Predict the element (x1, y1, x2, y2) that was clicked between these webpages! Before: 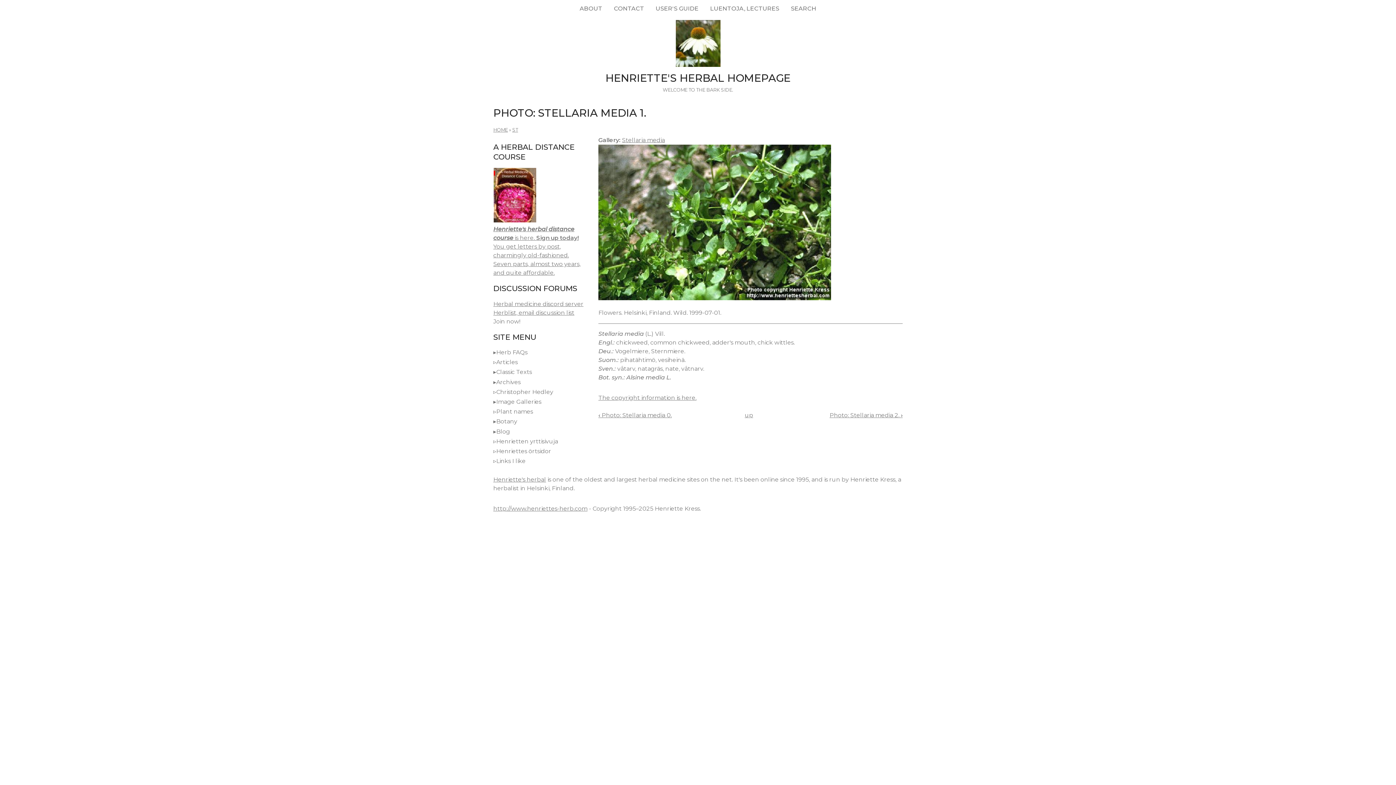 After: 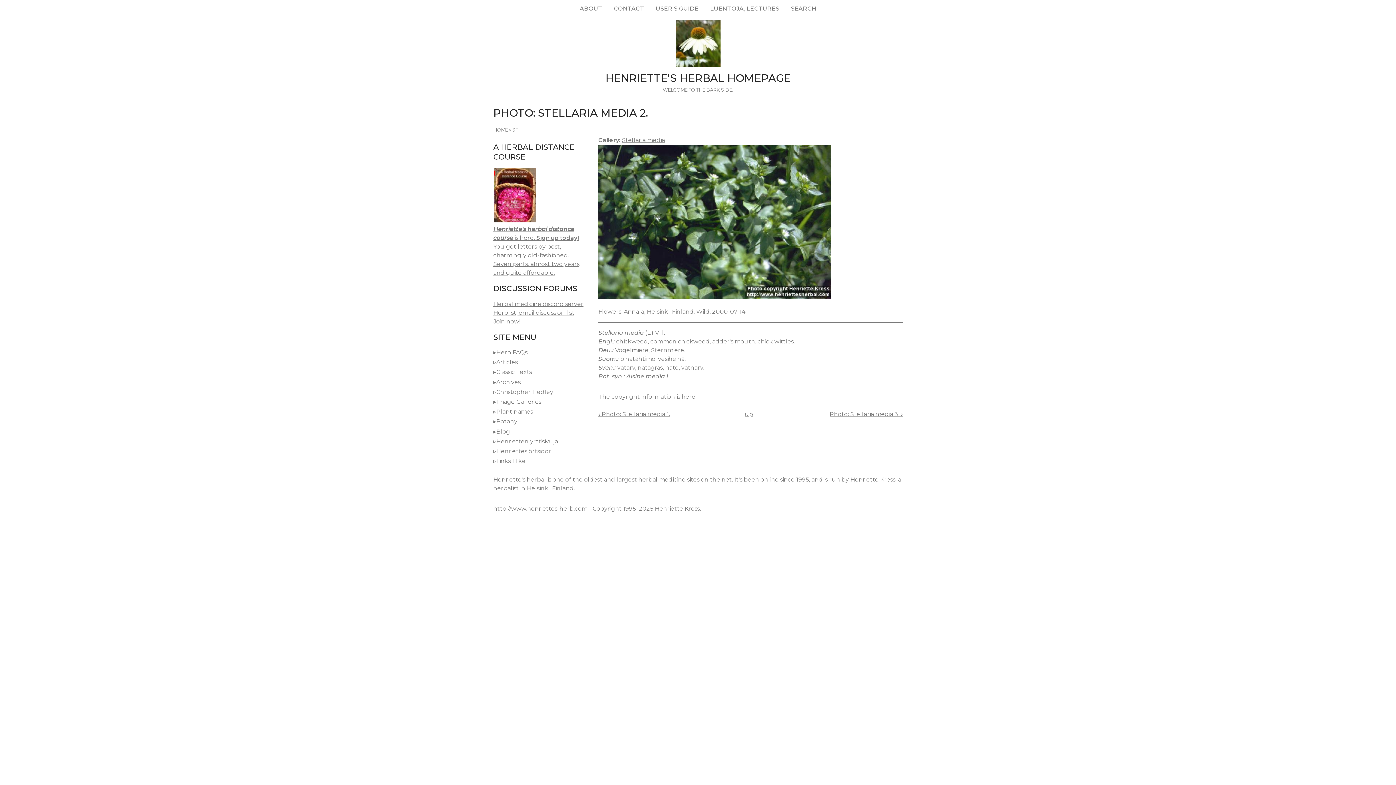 Action: bbox: (829, 411, 902, 418) label: Photo: Stellaria media 2. ›